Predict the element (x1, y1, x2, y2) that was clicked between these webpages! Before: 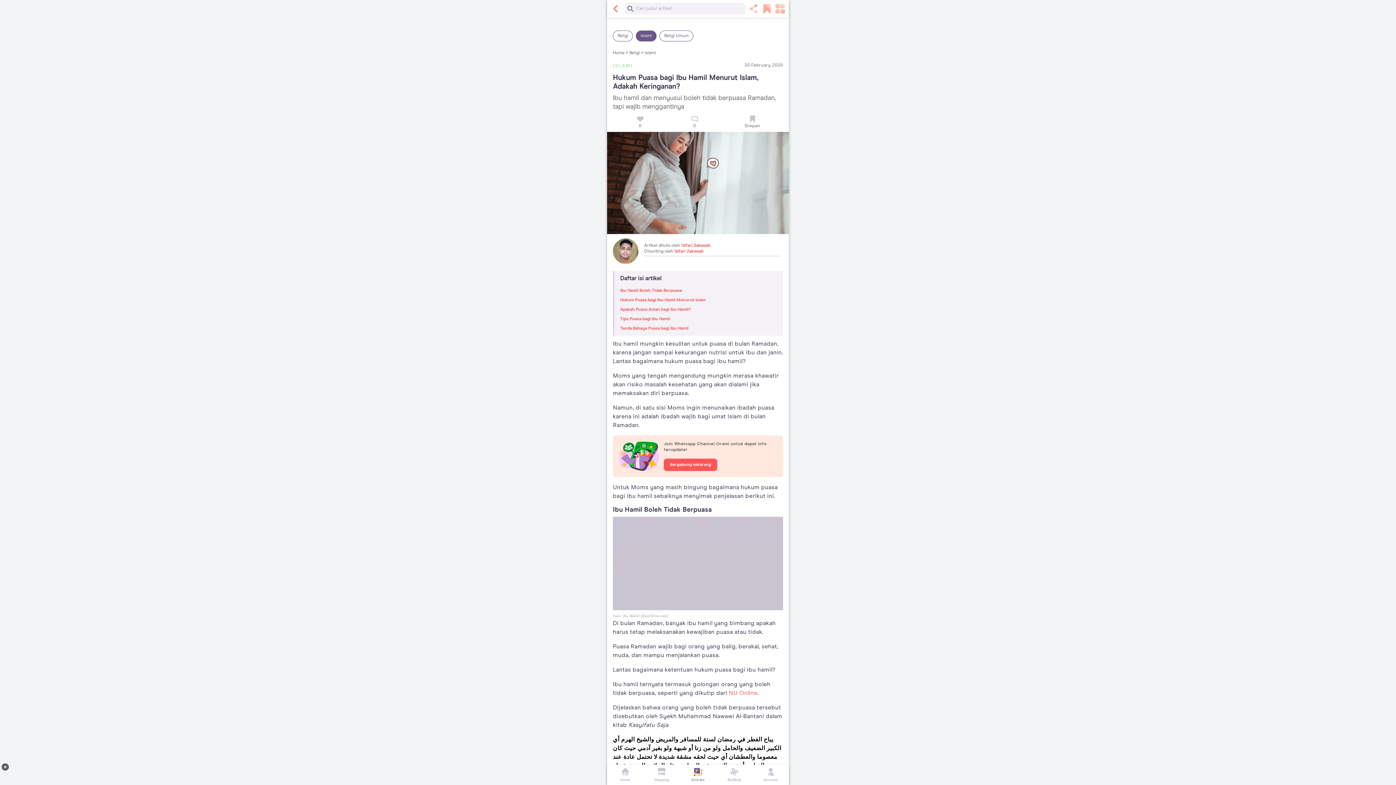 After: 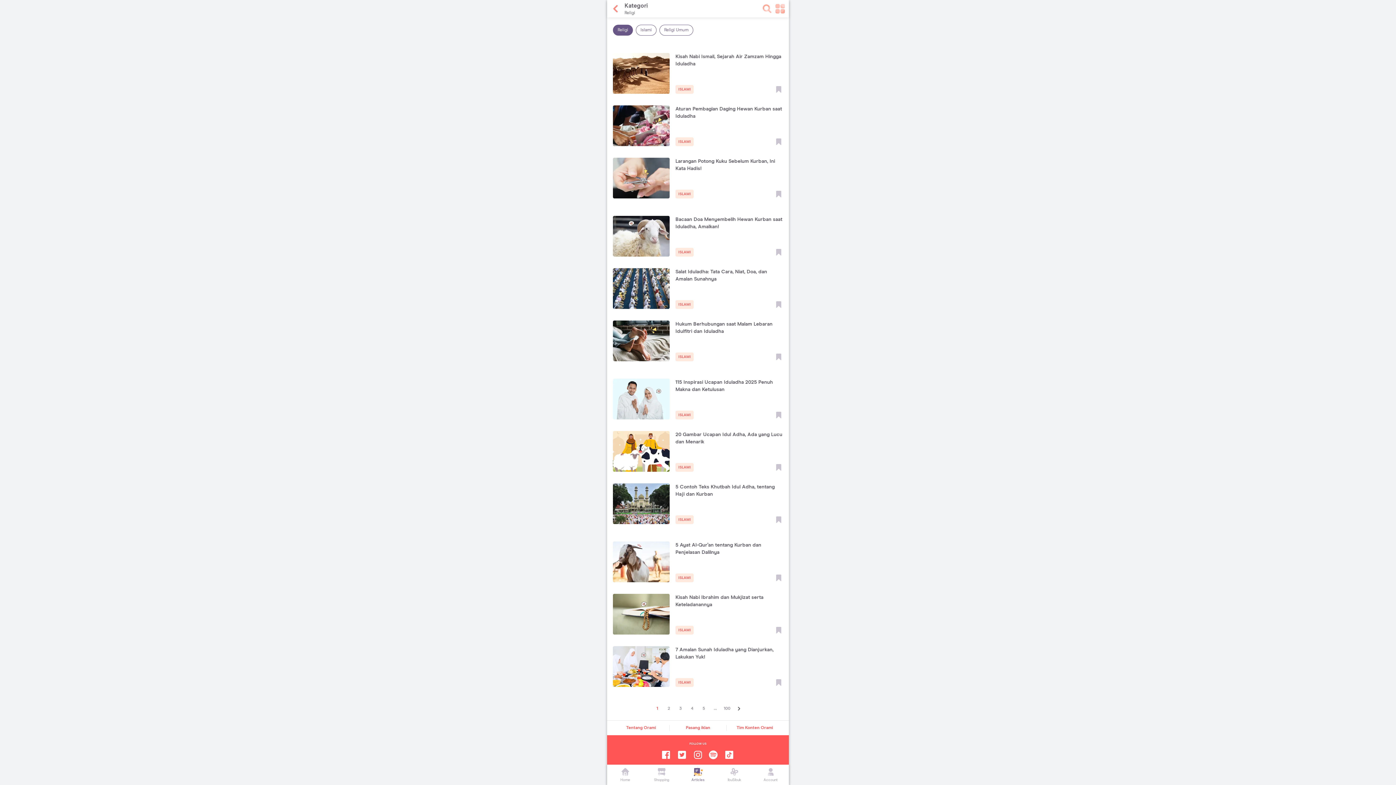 Action: bbox: (629, 50, 643, 56) label: Religi >